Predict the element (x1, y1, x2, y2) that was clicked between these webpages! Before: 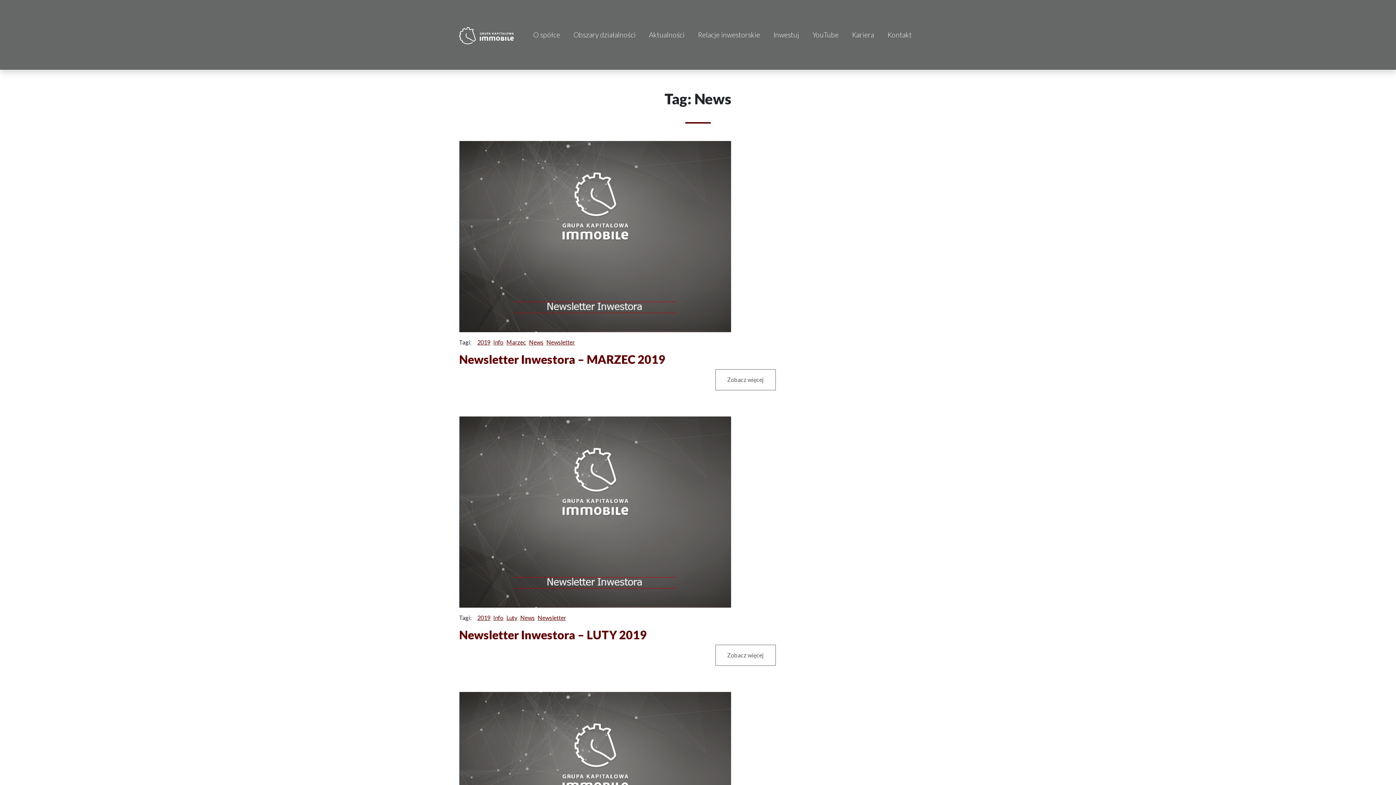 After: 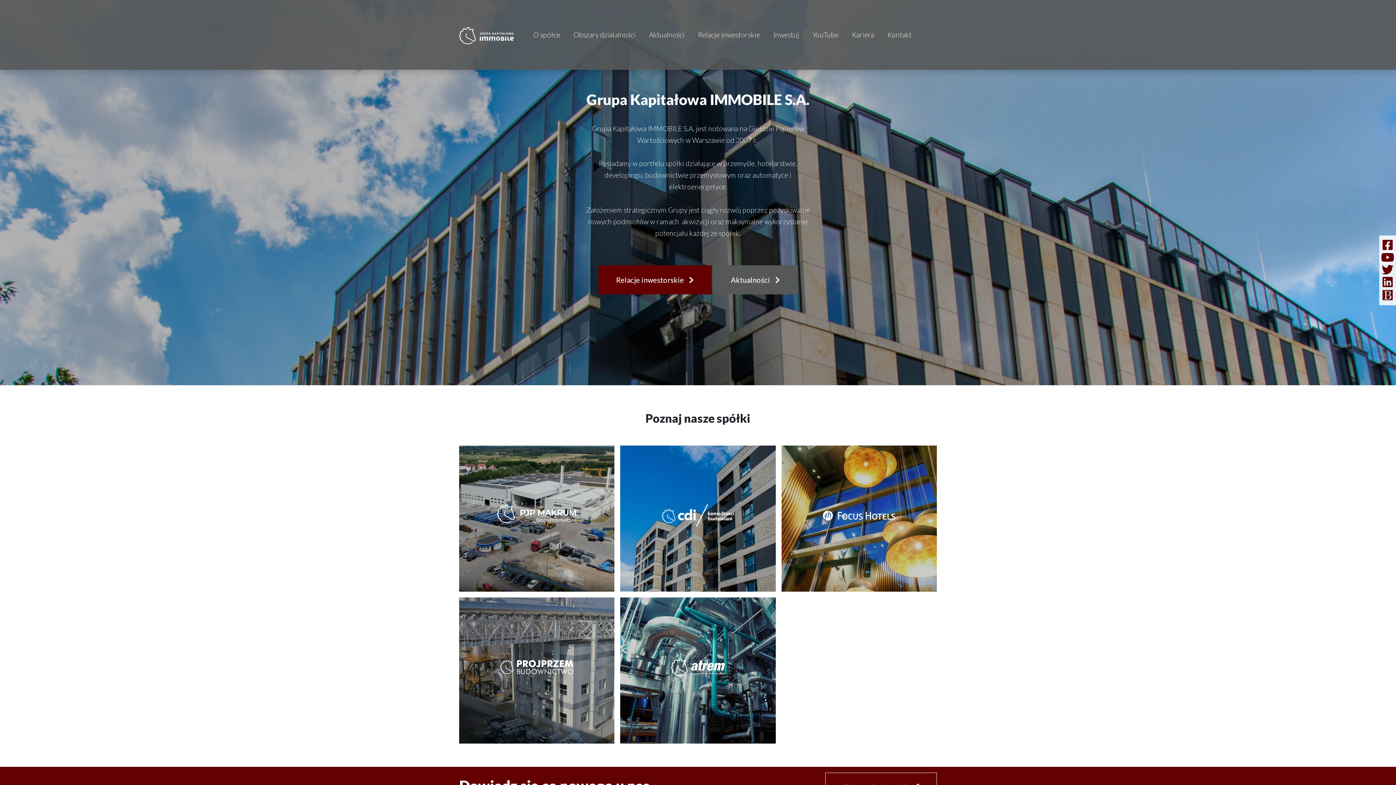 Action: bbox: (459, 25, 513, 42)